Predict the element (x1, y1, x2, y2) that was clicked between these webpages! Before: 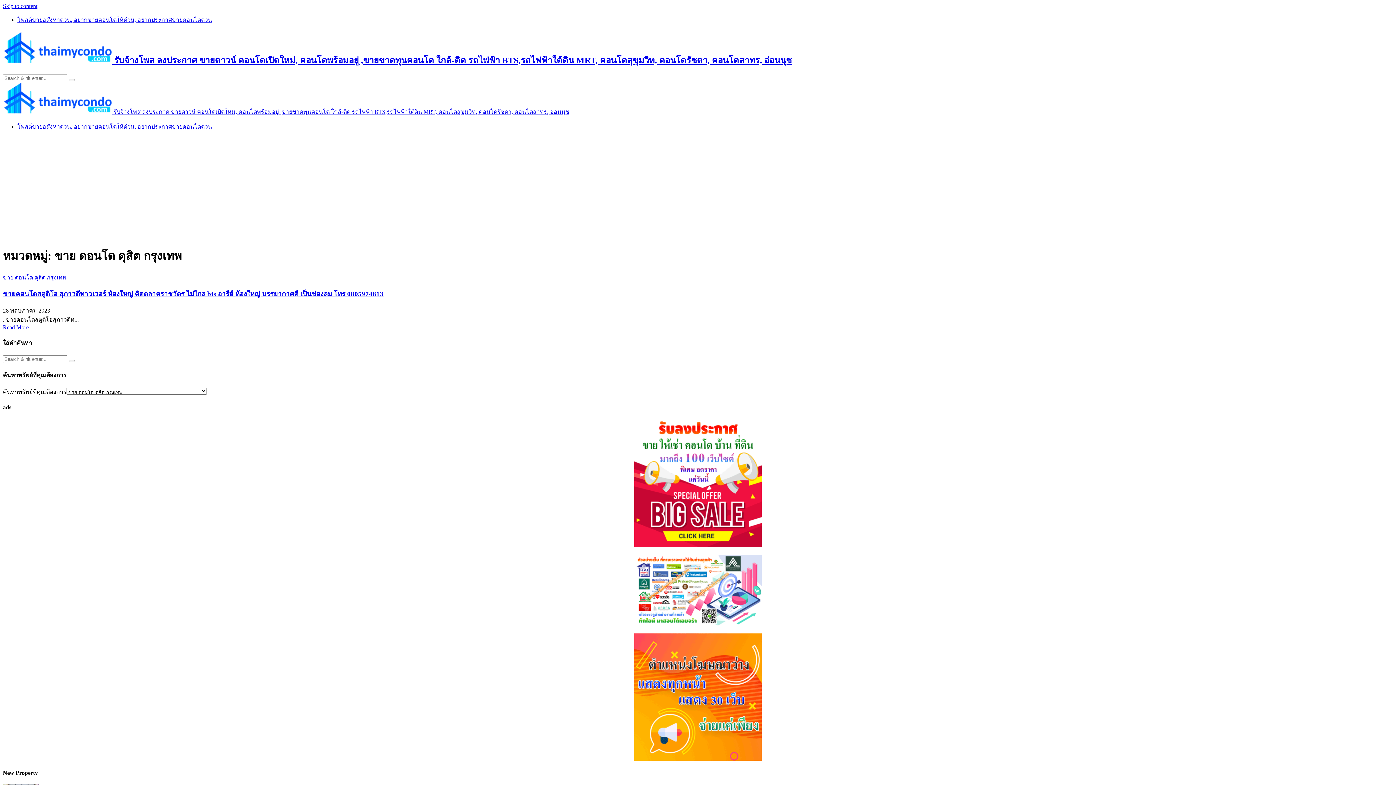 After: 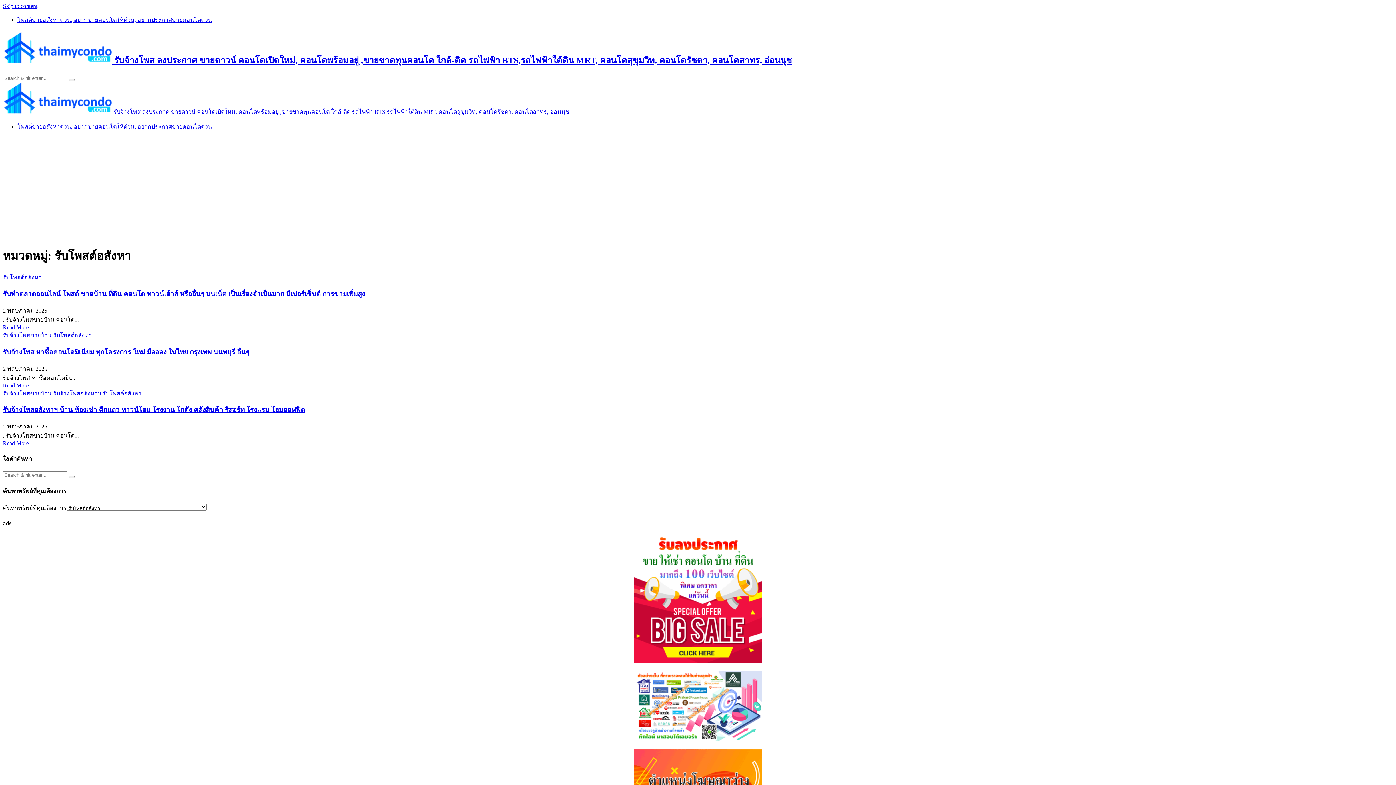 Action: bbox: (17, 16, 212, 22) label: โพสต์ขายอสังหาด่วน, อยากขายคอนโดให้ด่วน, อยากประกาศขายคอนโดด่วน